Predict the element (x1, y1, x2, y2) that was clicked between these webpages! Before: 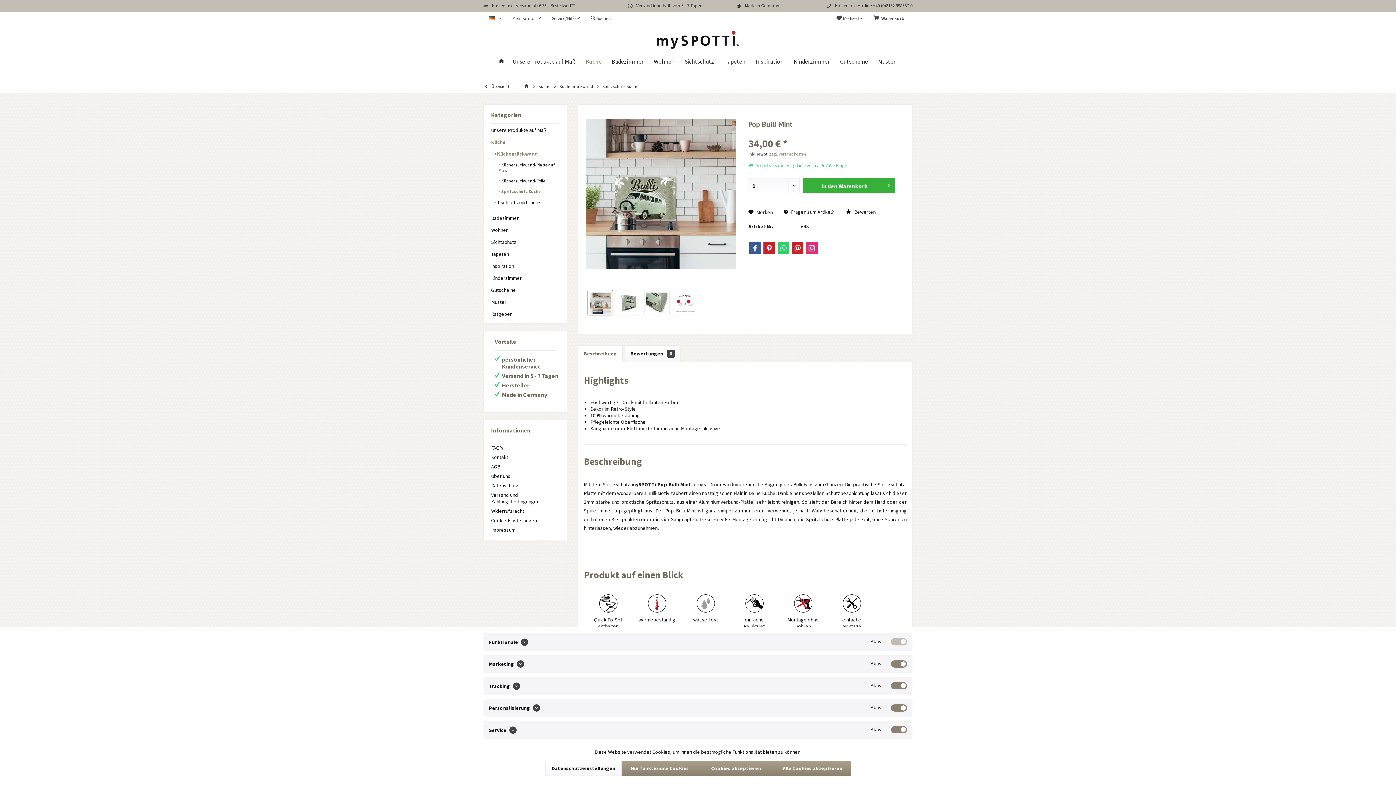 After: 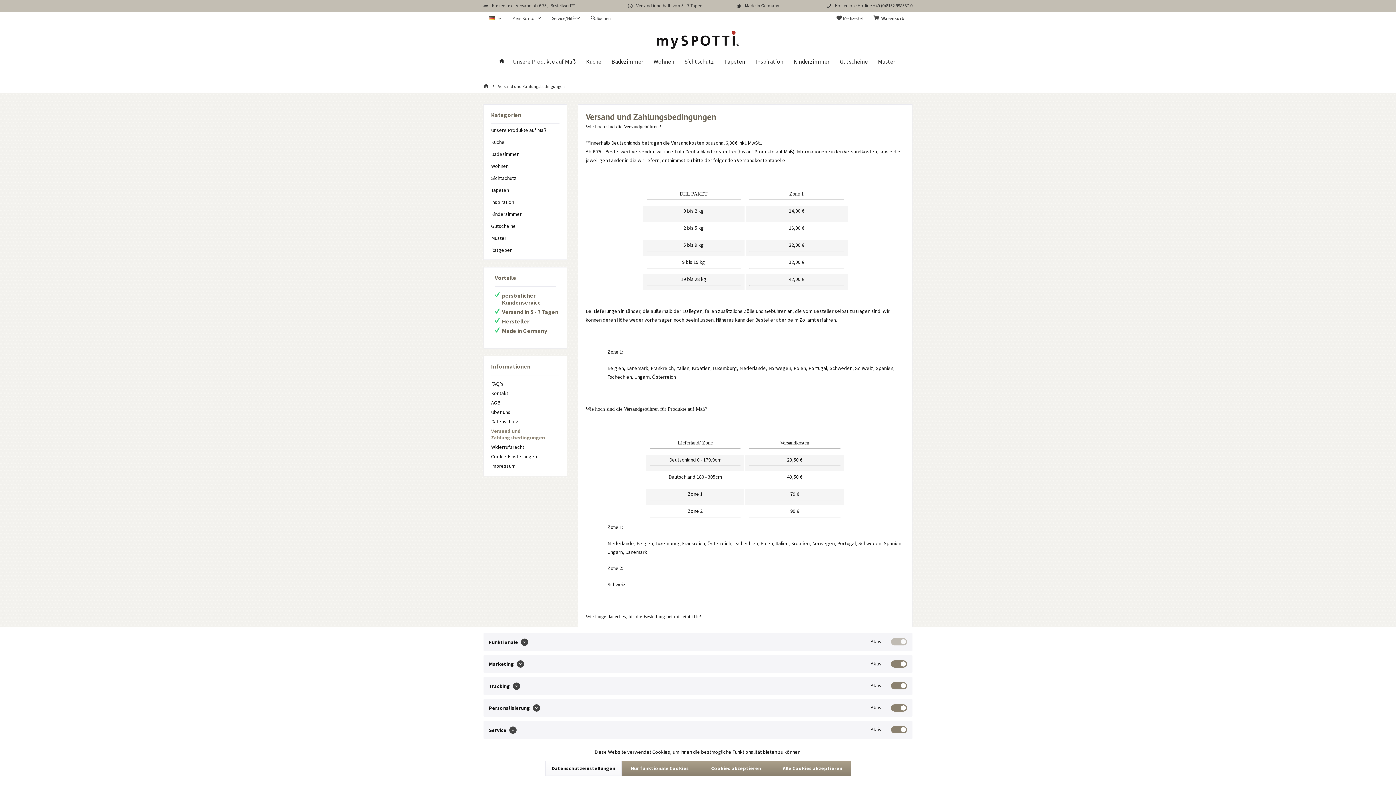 Action: label: Versand und Zahlungsbedingungen bbox: (491, 490, 559, 506)